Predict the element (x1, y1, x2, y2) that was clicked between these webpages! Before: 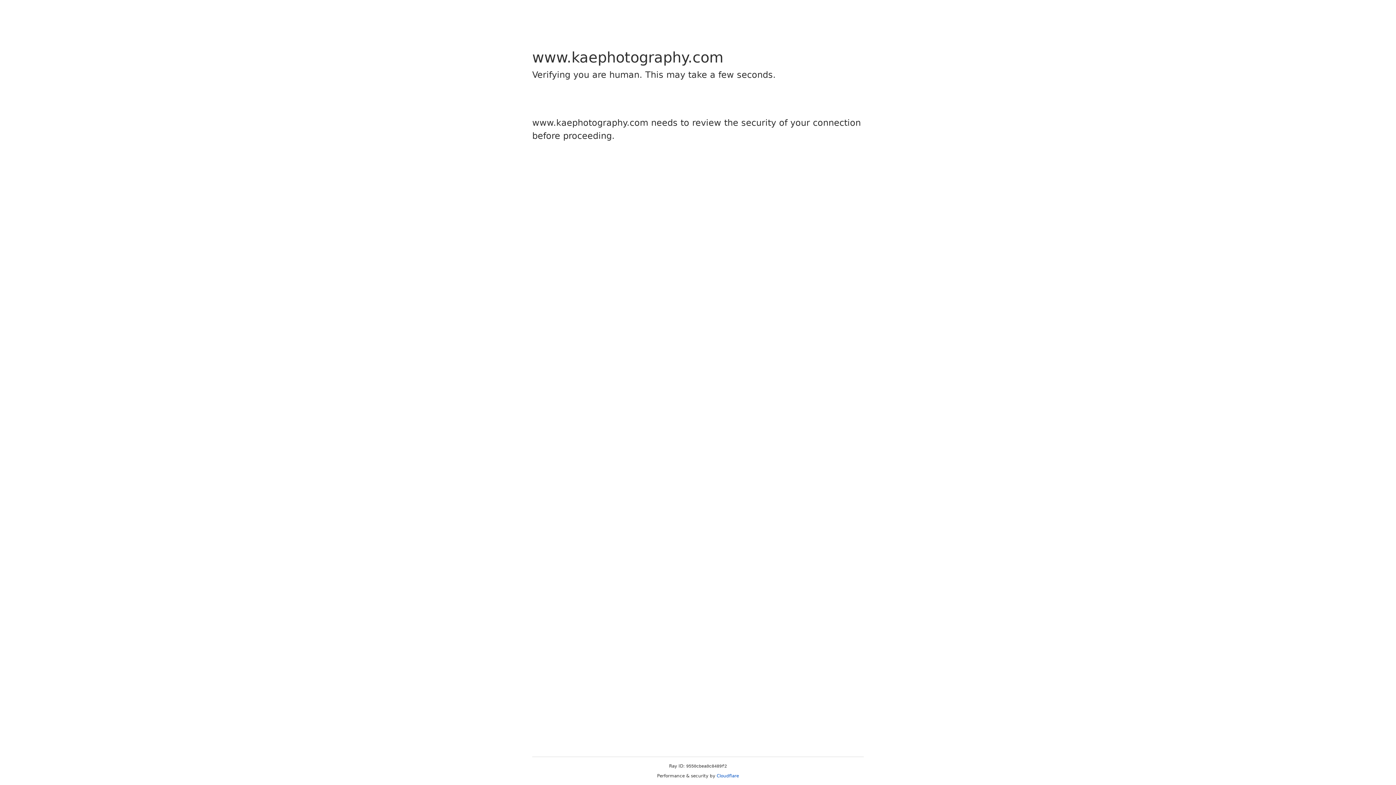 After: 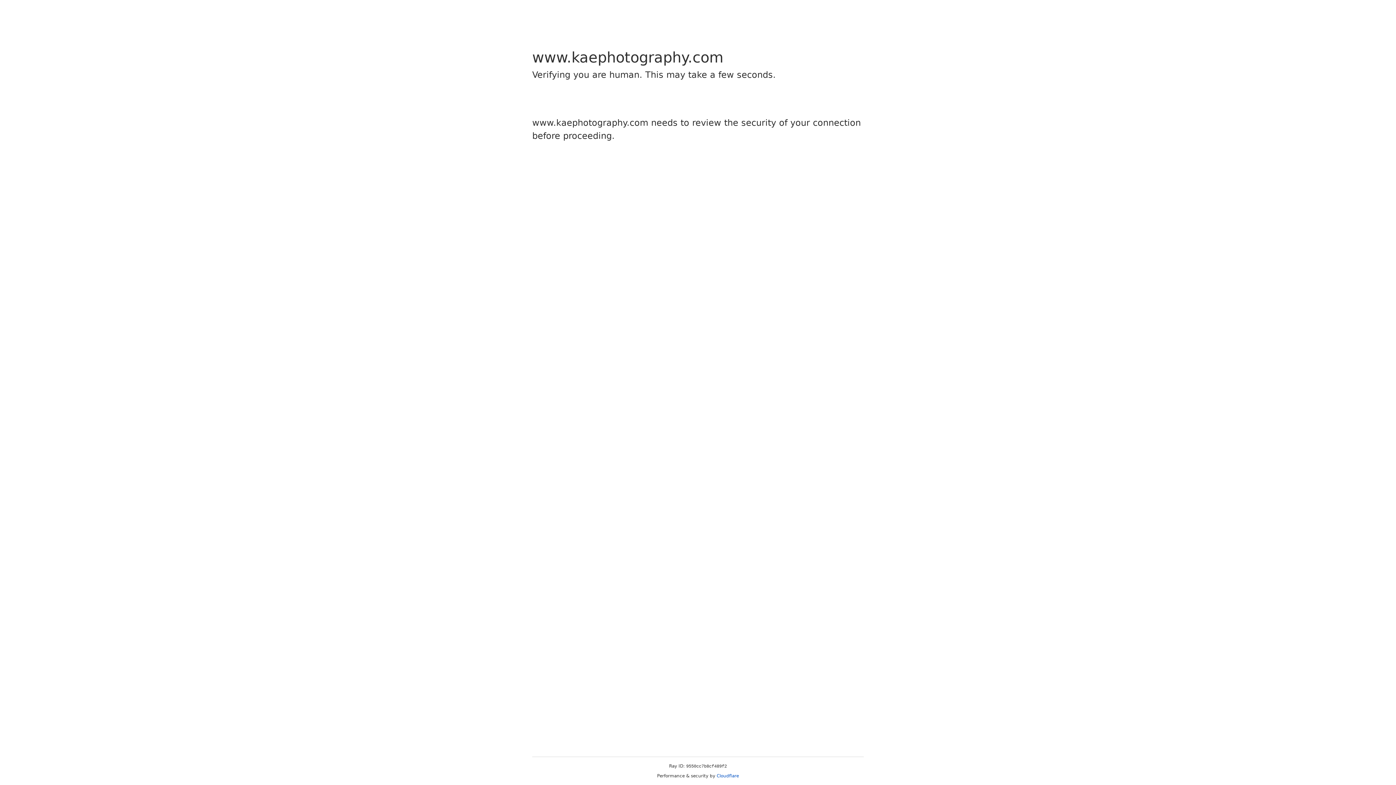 Action: label: Cloudflare bbox: (716, 773, 739, 778)